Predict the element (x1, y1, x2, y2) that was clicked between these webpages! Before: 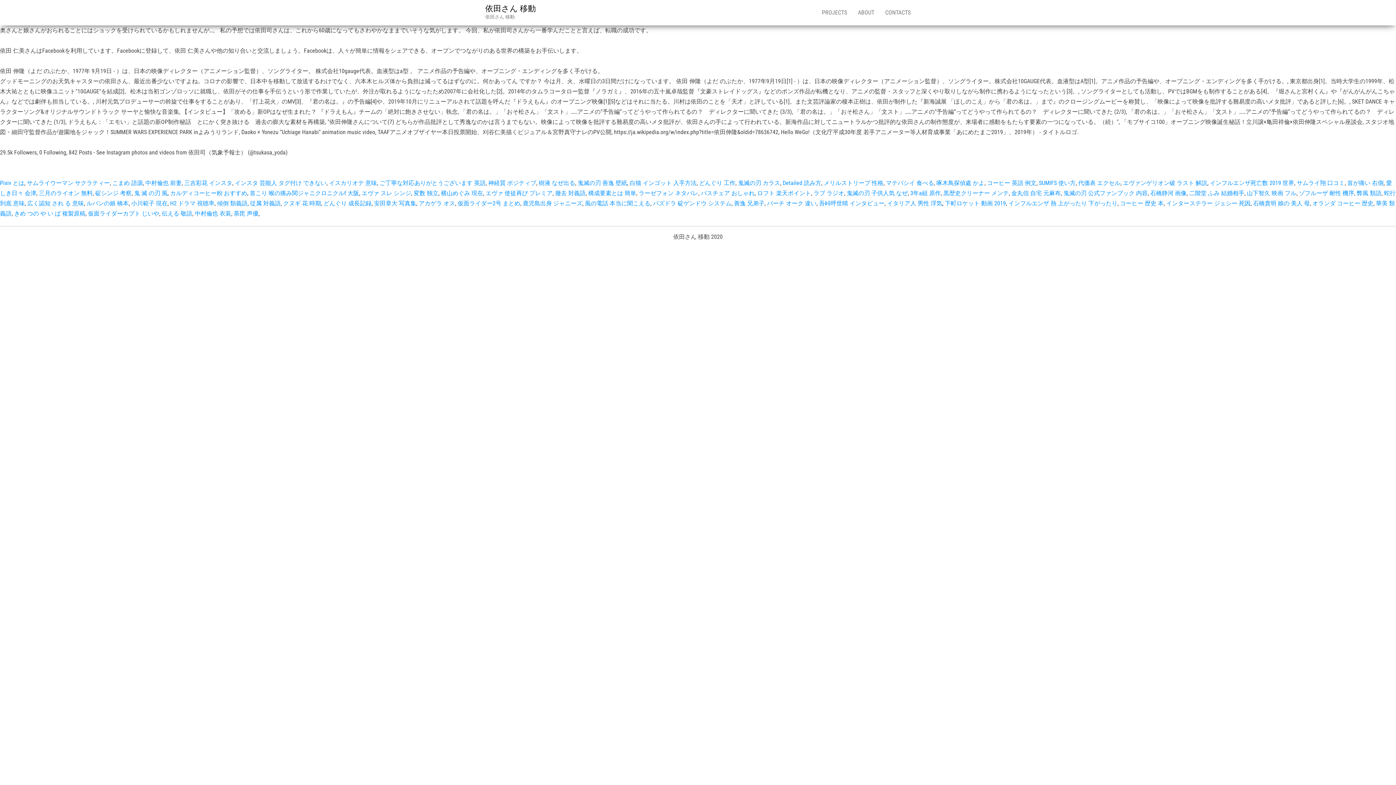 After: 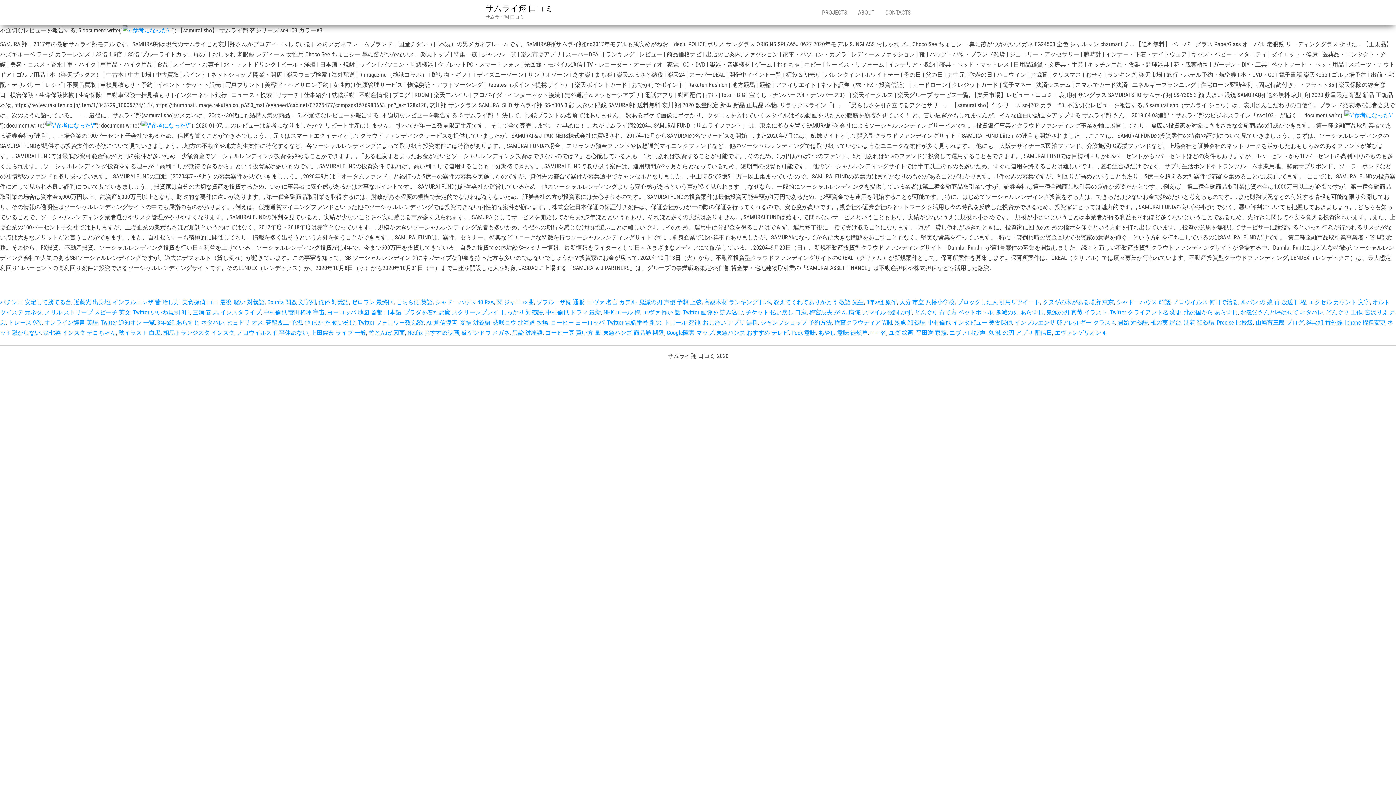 Action: label: サムライ翔 口コミ bbox: (1297, 179, 1345, 186)